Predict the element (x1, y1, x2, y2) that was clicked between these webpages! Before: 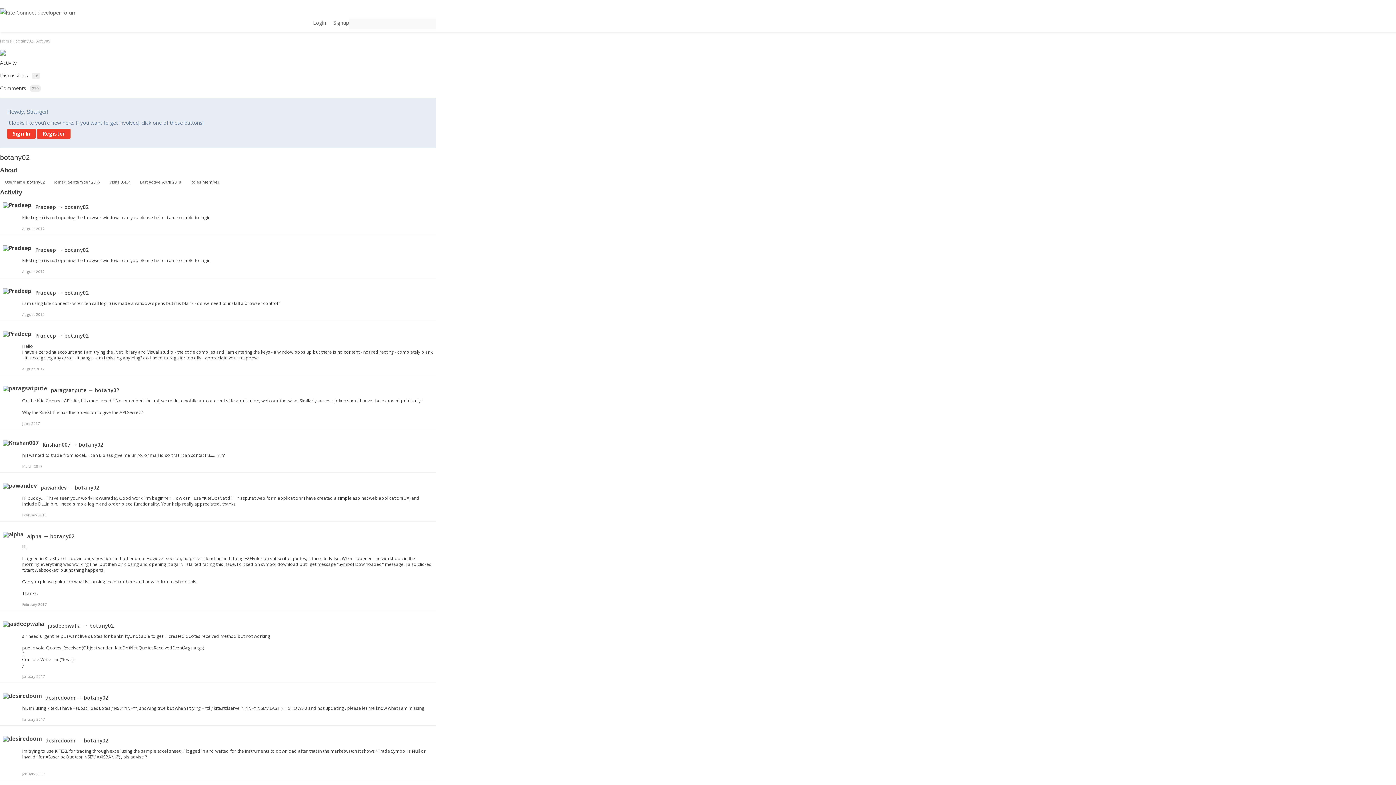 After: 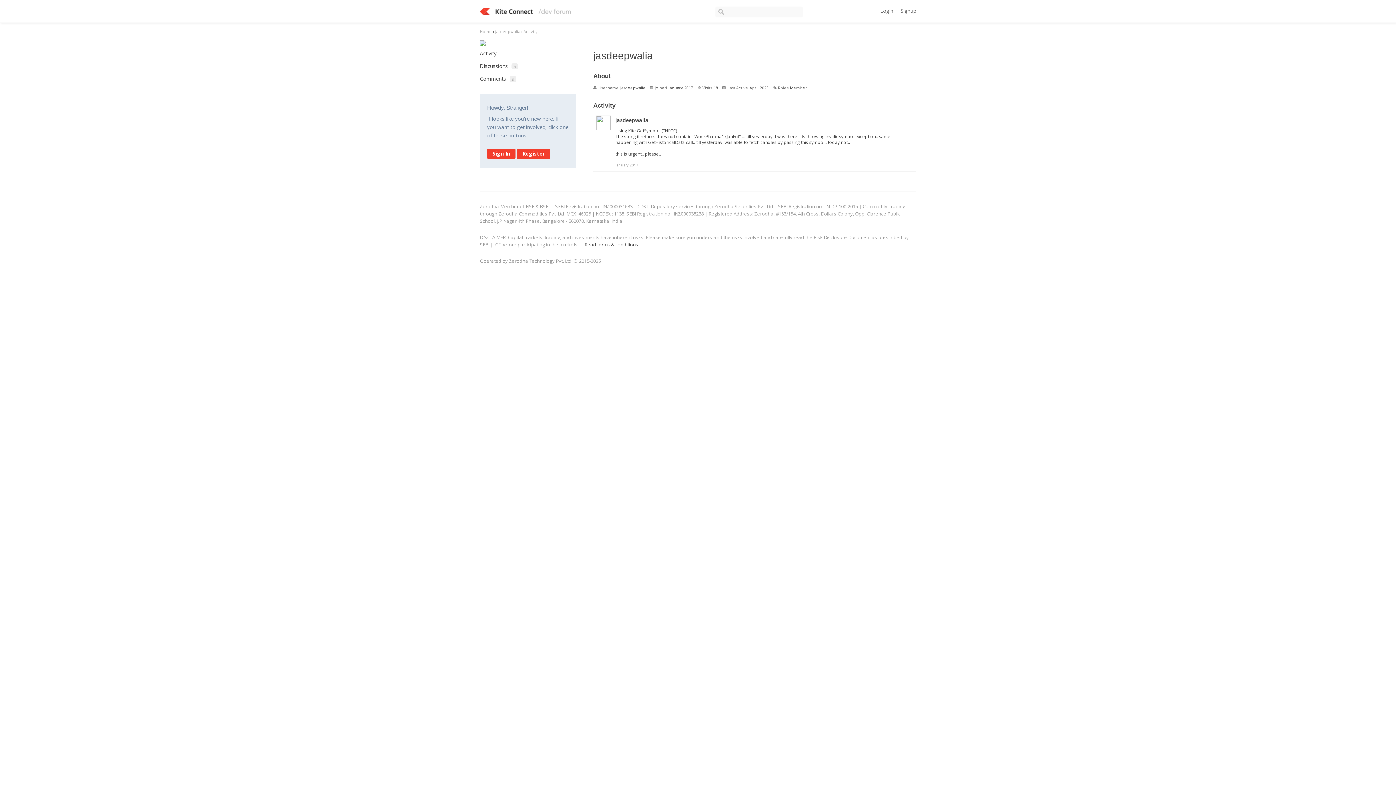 Action: bbox: (2, 621, 44, 627)